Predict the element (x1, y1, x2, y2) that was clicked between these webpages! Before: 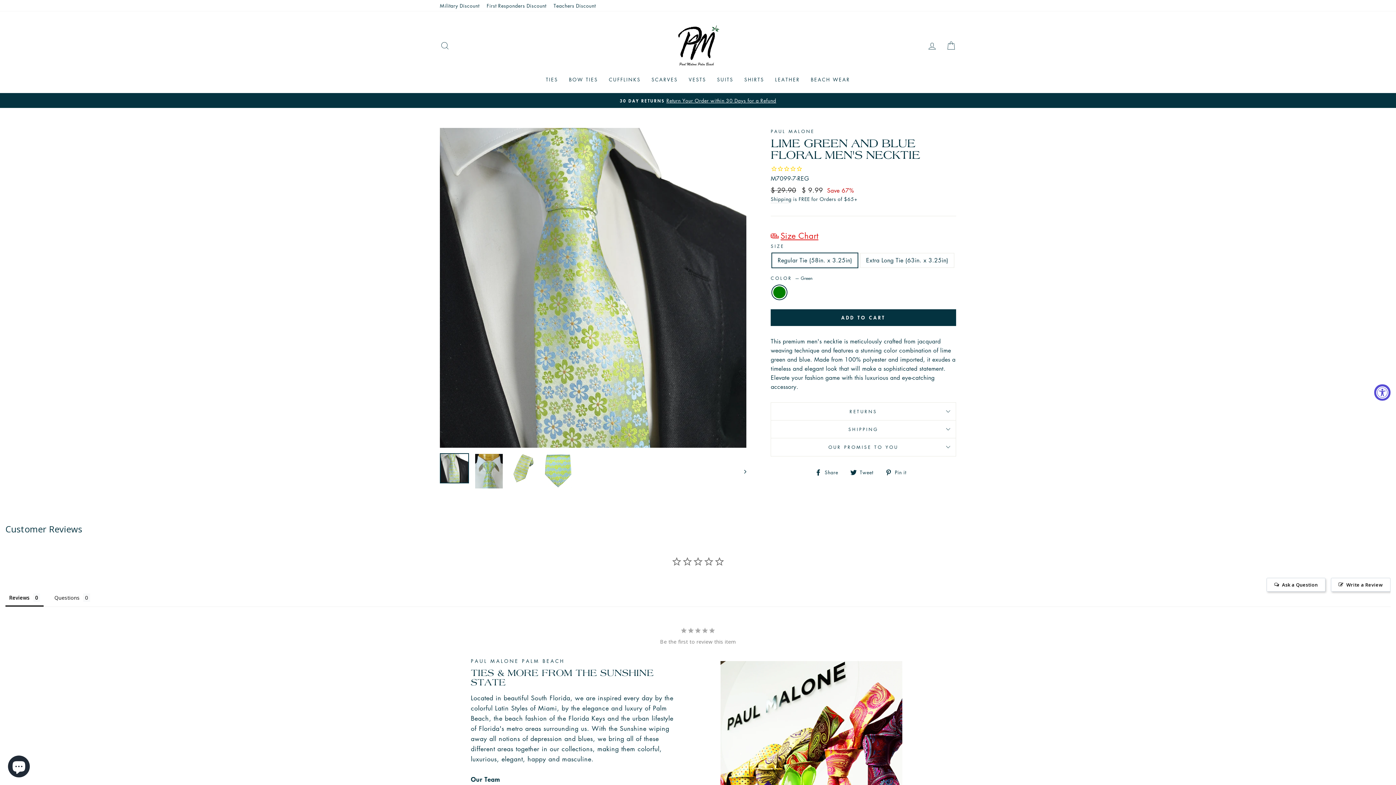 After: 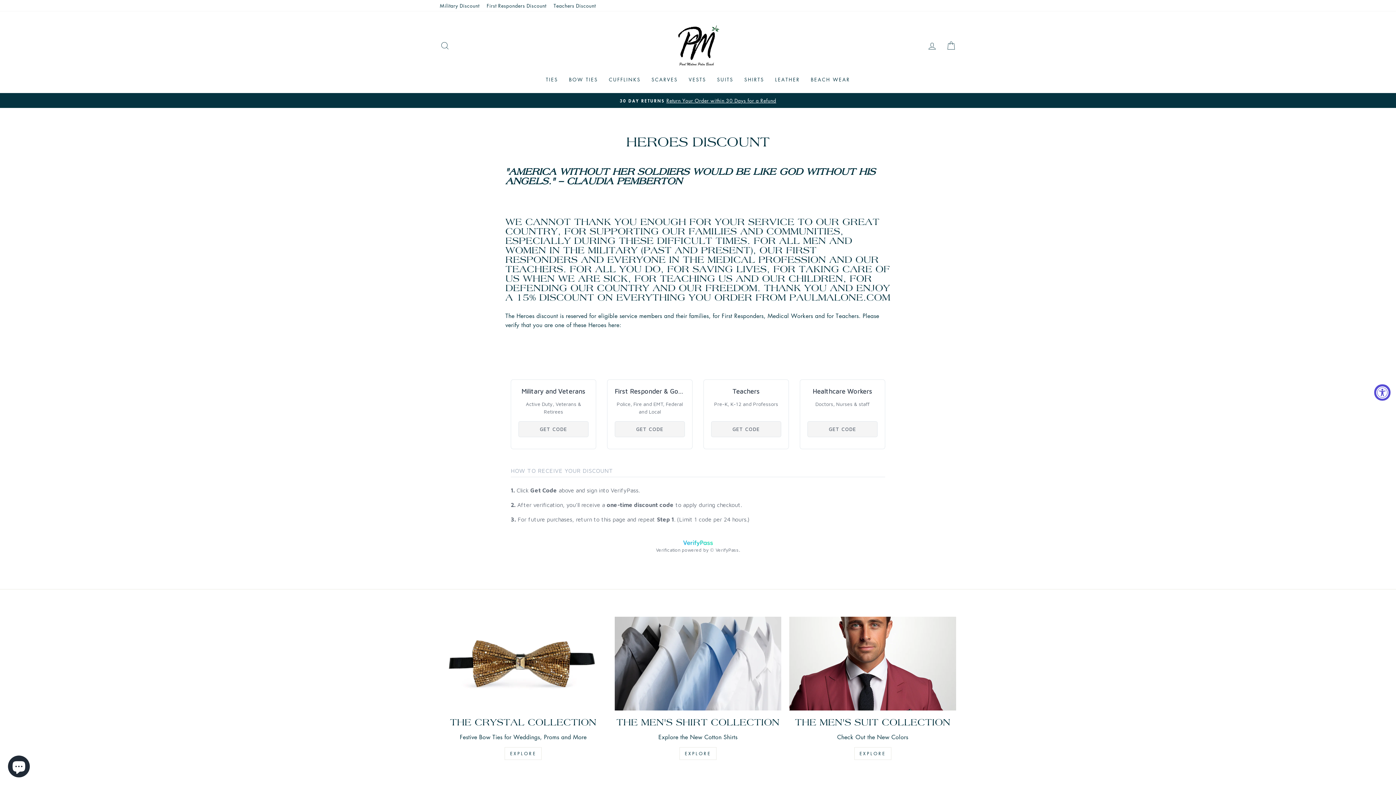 Action: bbox: (550, 0, 599, 11) label: Teachers Discount